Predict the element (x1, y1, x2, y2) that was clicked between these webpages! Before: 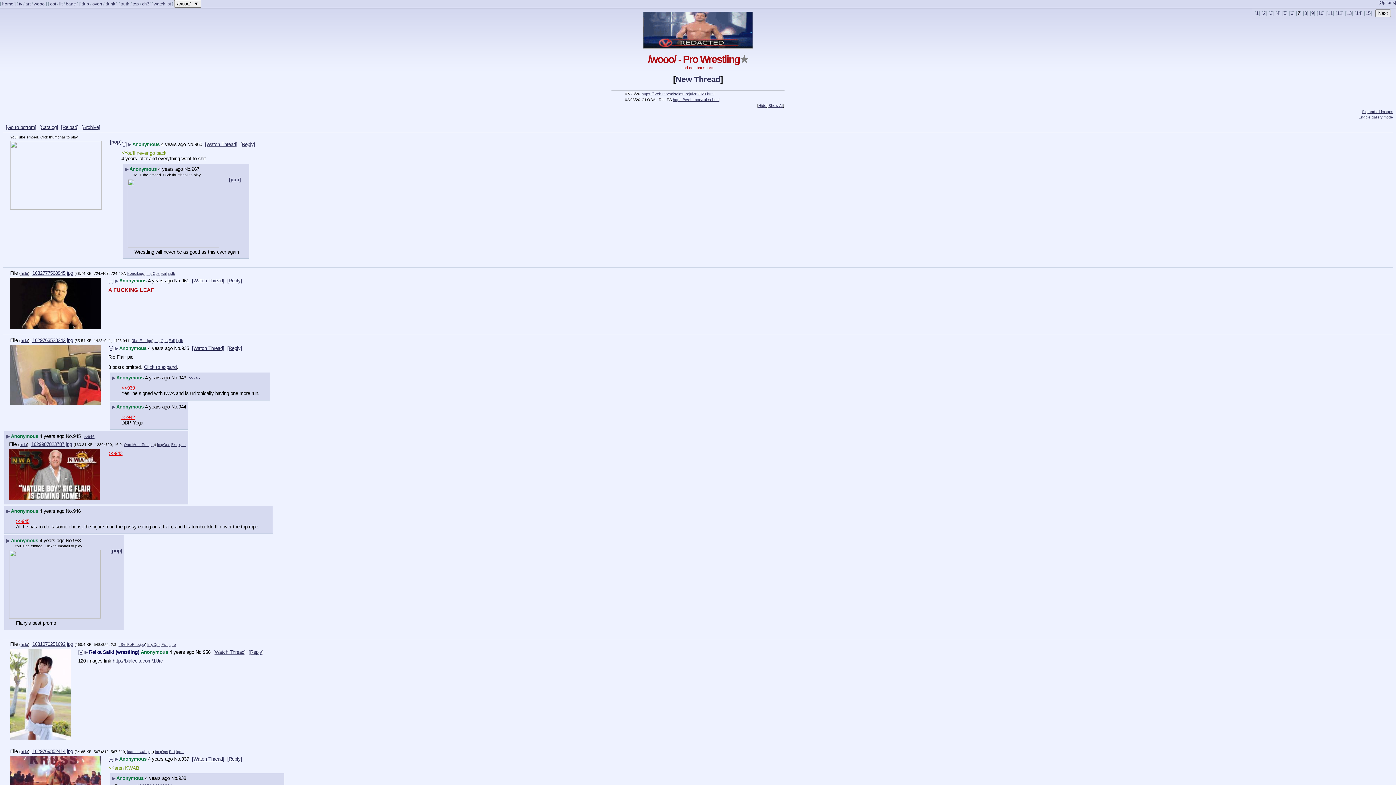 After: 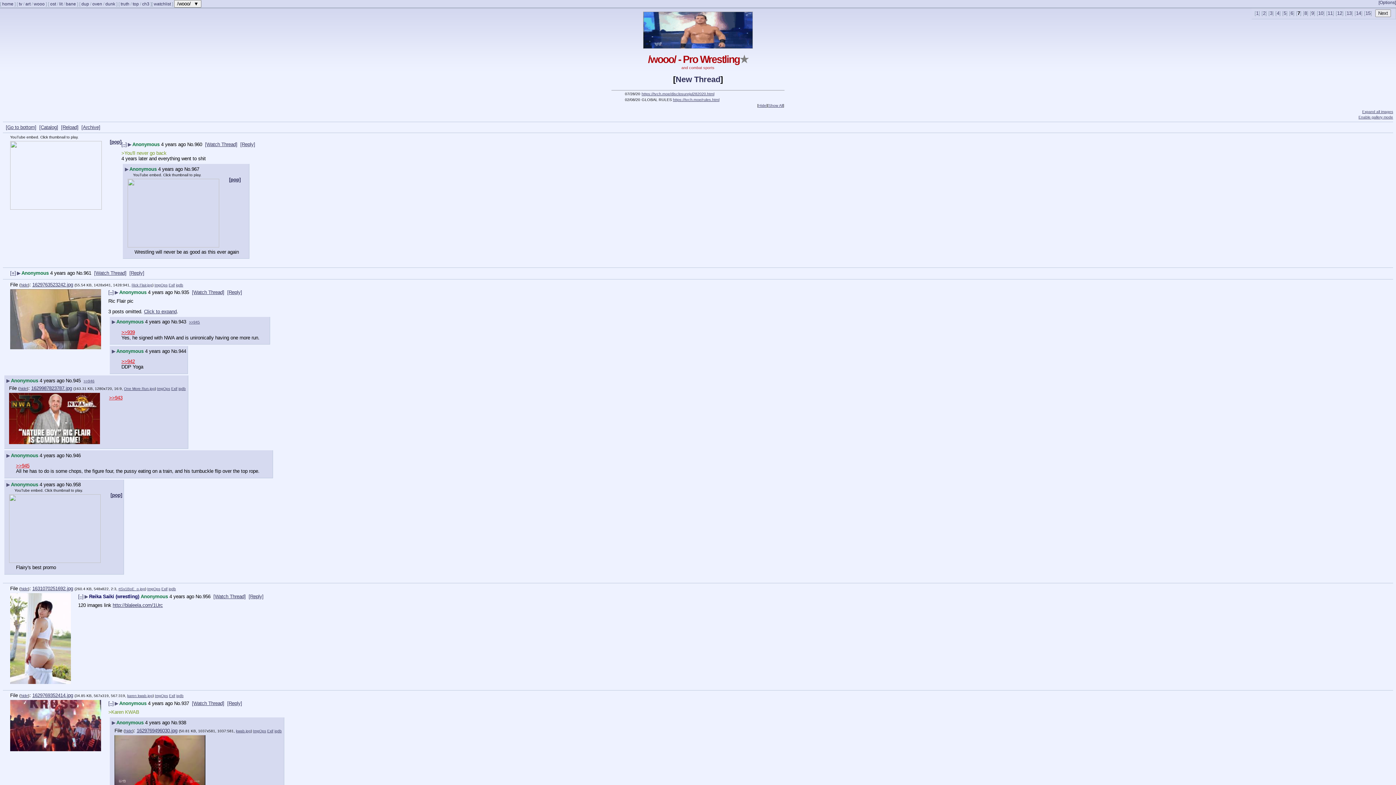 Action: bbox: (108, 278, 113, 283) label: [–]